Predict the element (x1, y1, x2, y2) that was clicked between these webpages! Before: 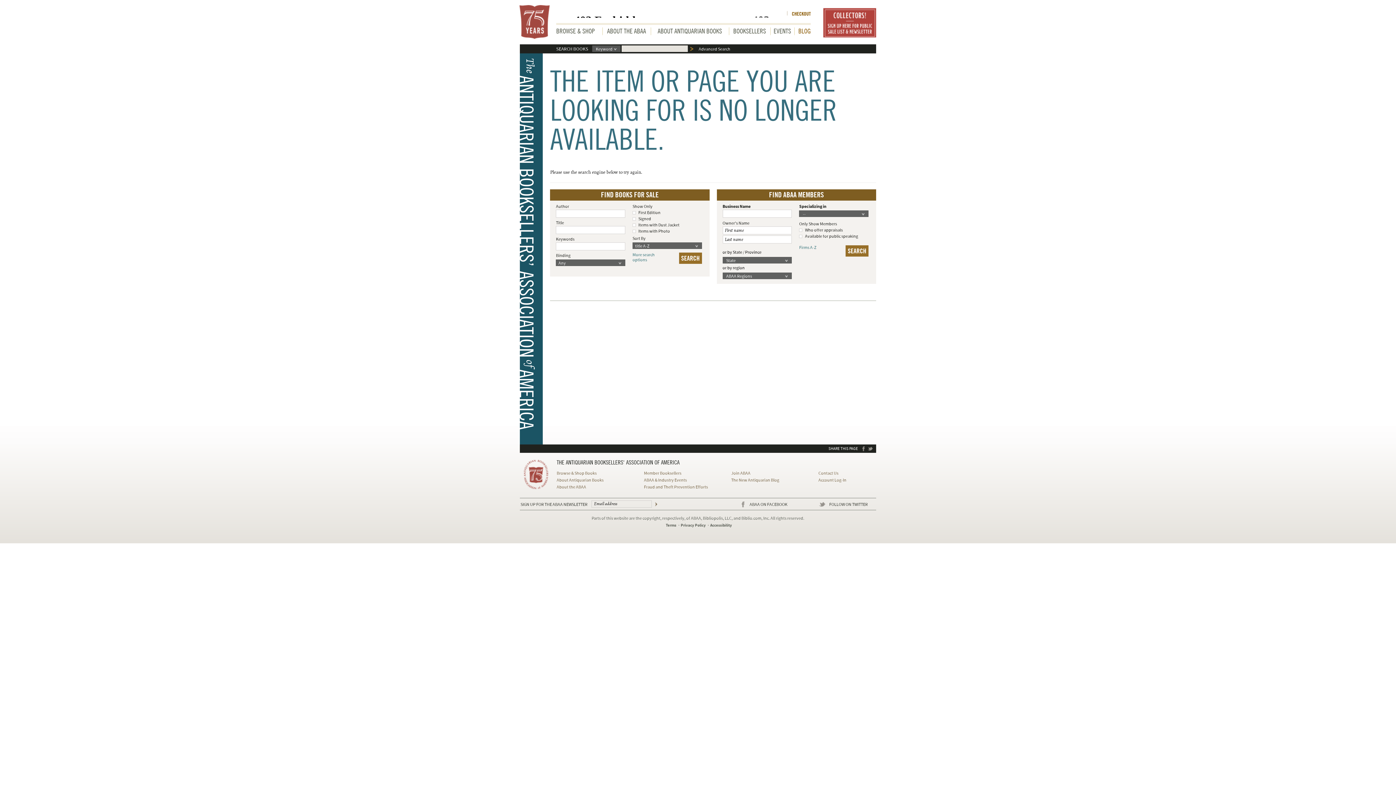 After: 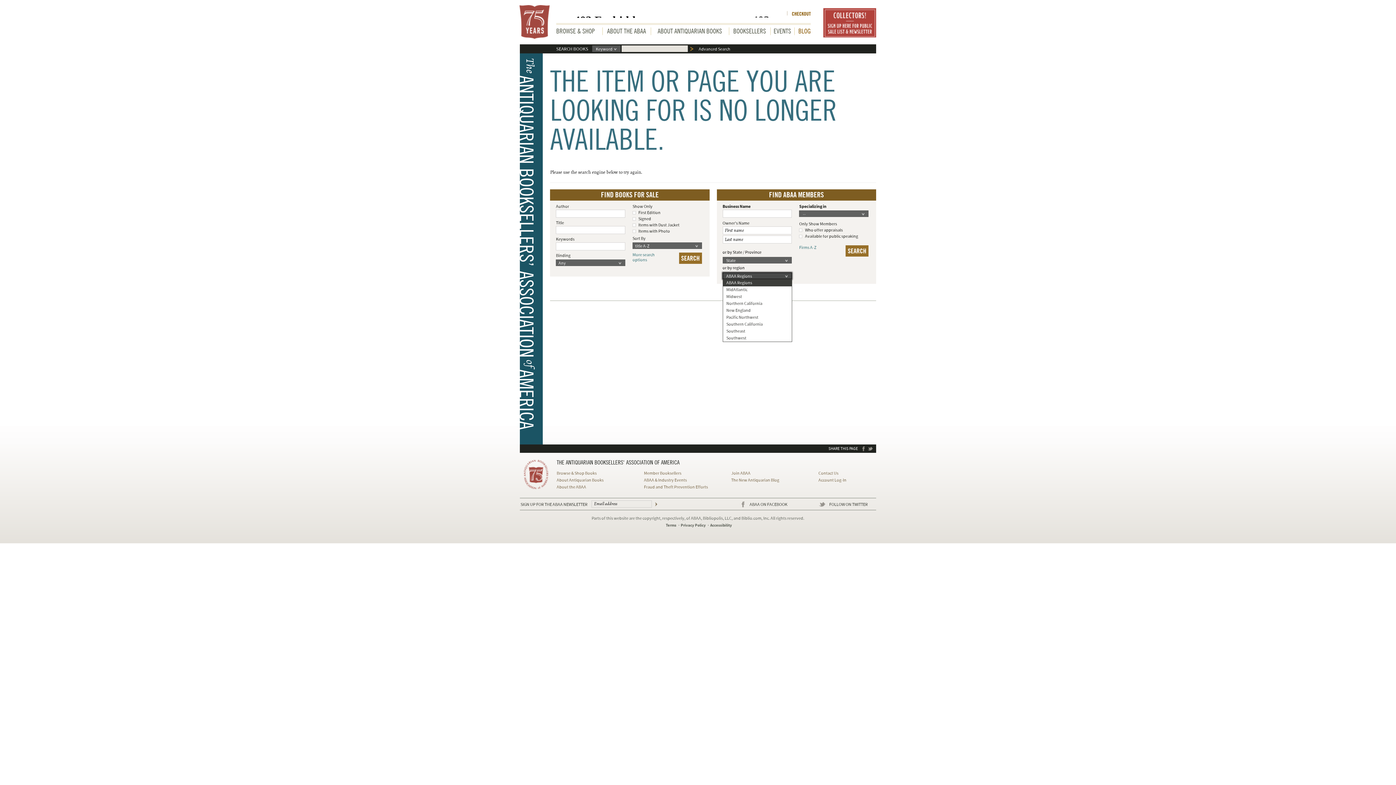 Action: bbox: (785, 273, 791, 279)